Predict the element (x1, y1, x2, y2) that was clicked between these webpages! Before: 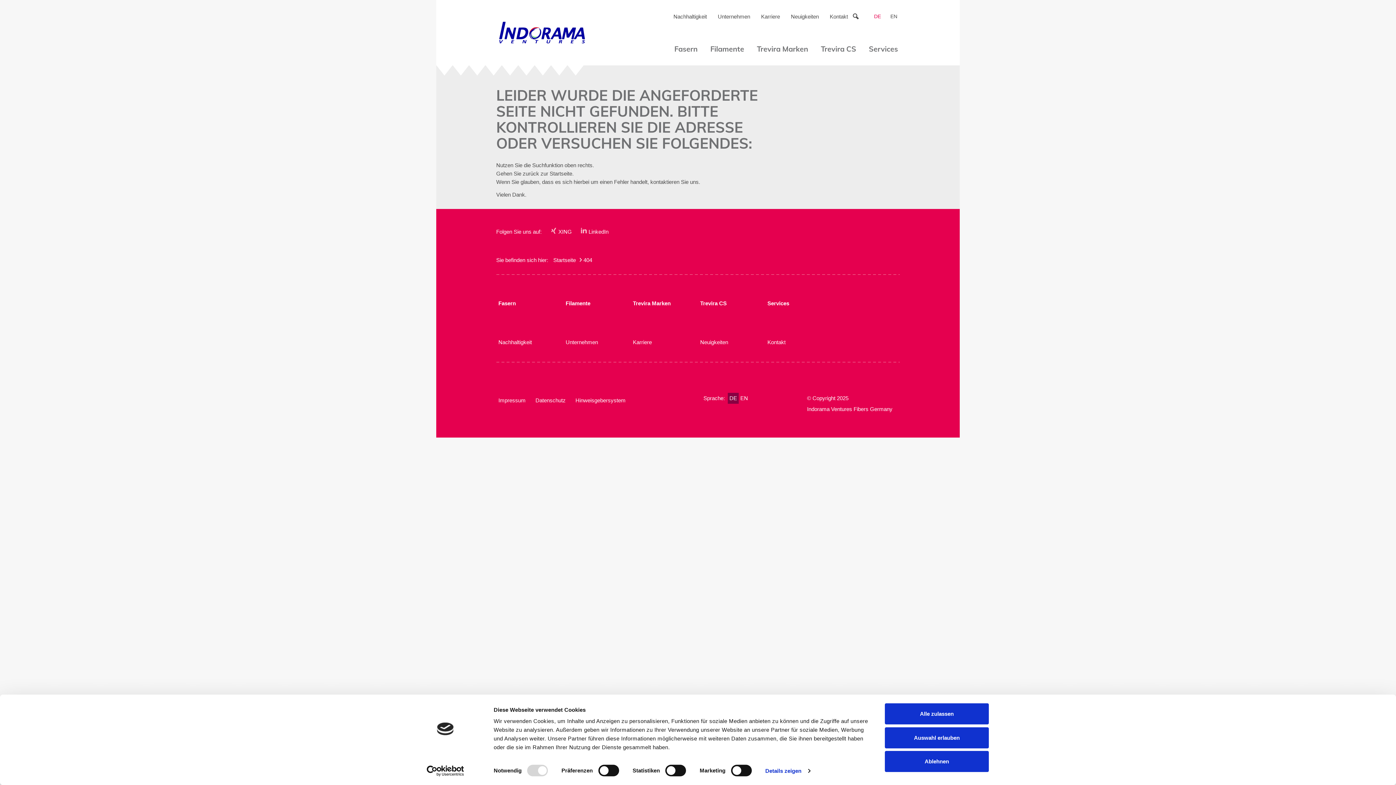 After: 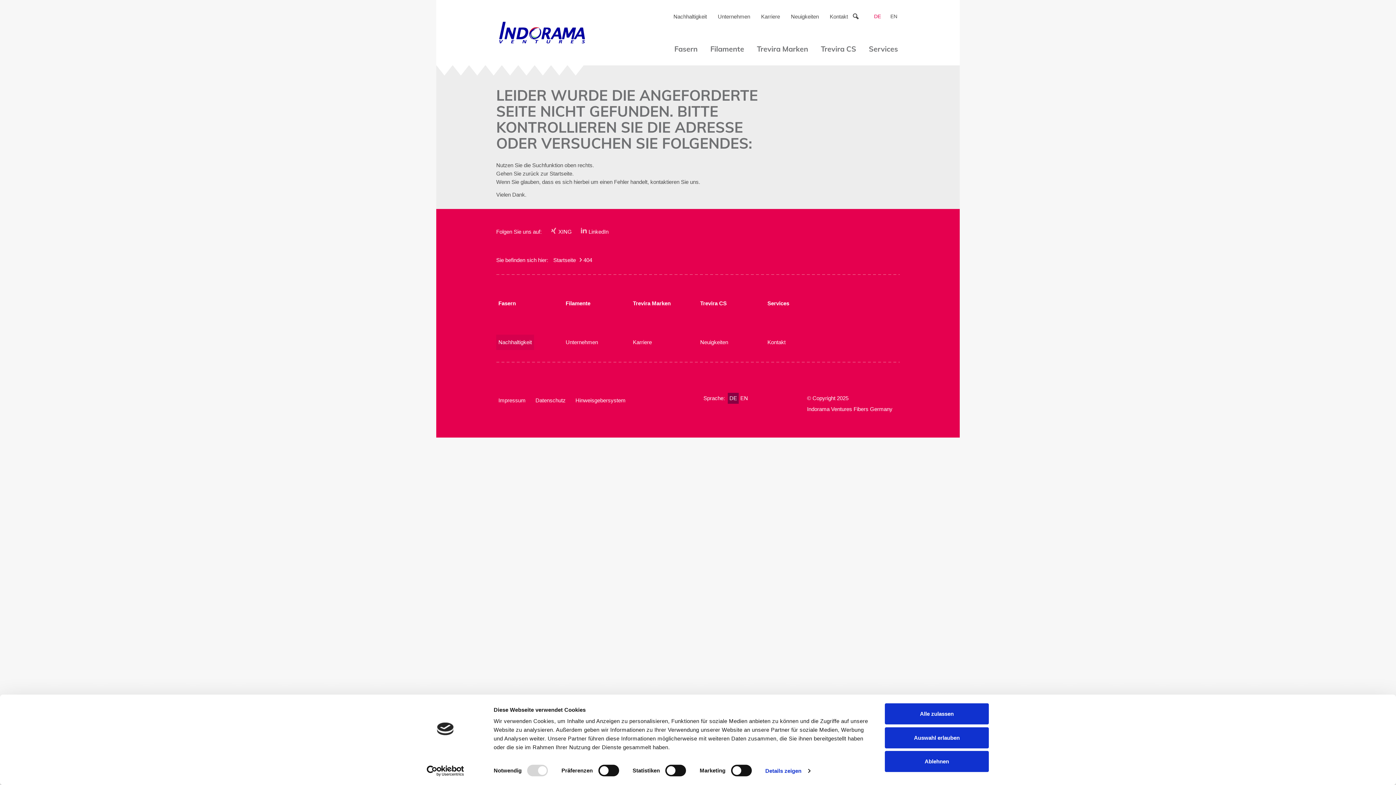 Action: bbox: (496, 334, 534, 350) label: Nachhaltigkeit